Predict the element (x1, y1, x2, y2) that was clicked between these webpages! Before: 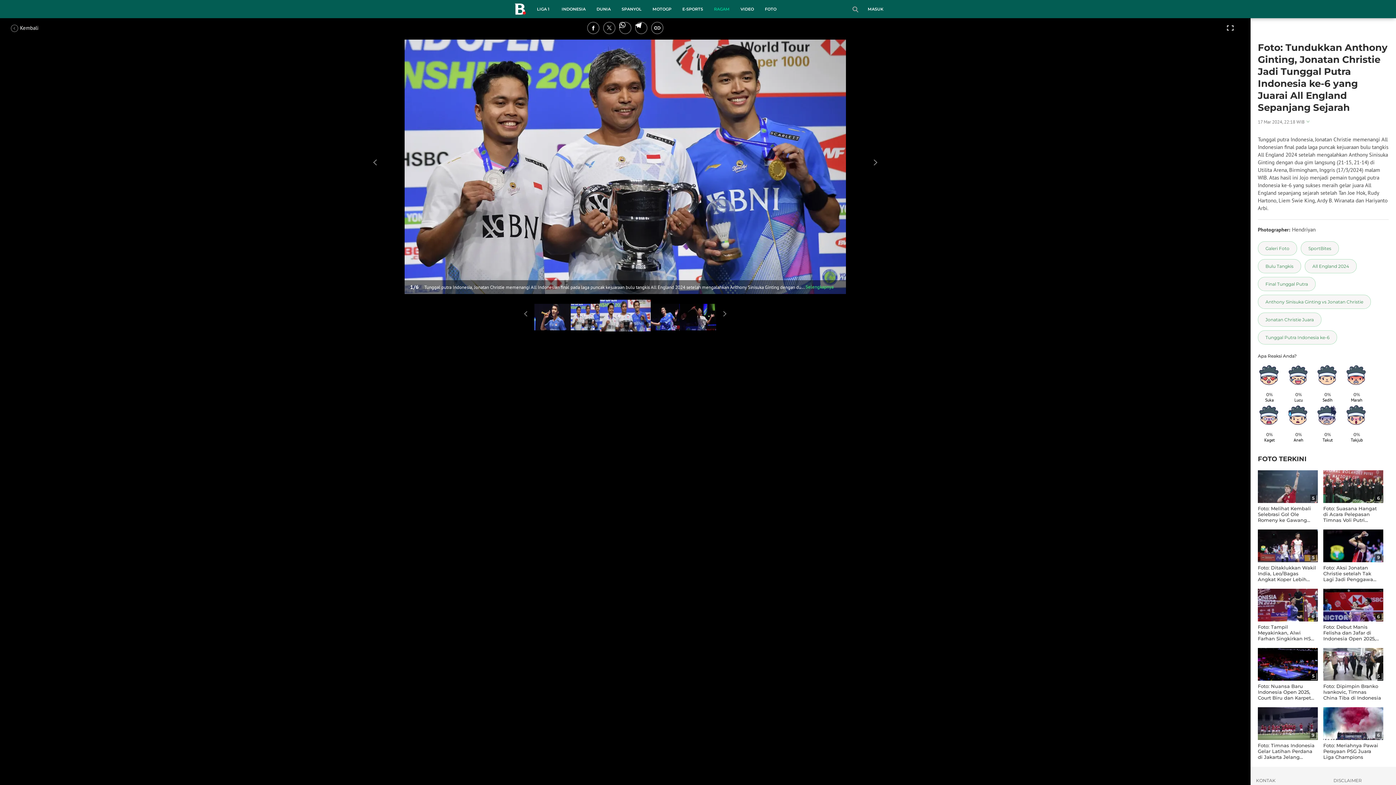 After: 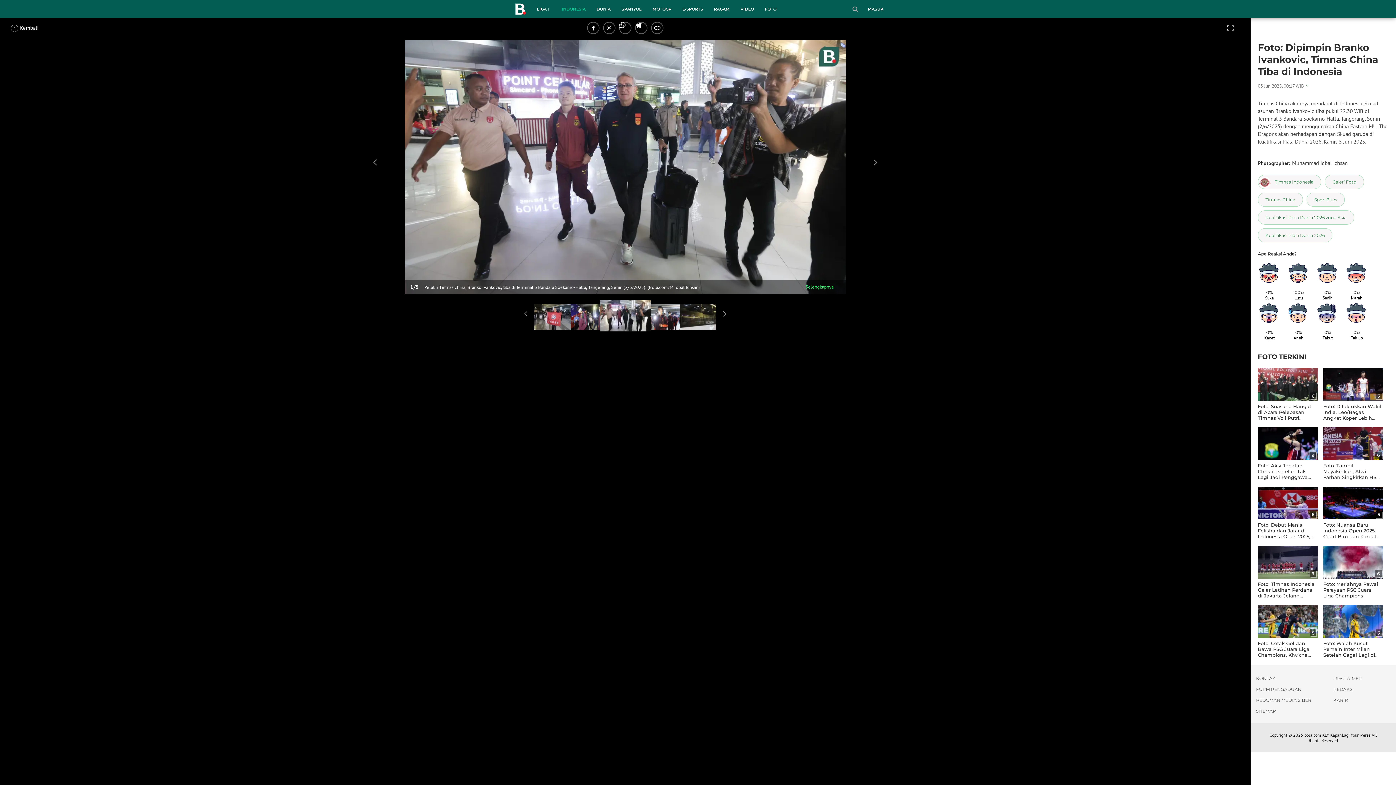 Action: label: Foto: Dipimpin Branko Ivankovic, Timnas China Tiba di Indonesia bbox: (1323, 683, 1381, 701)